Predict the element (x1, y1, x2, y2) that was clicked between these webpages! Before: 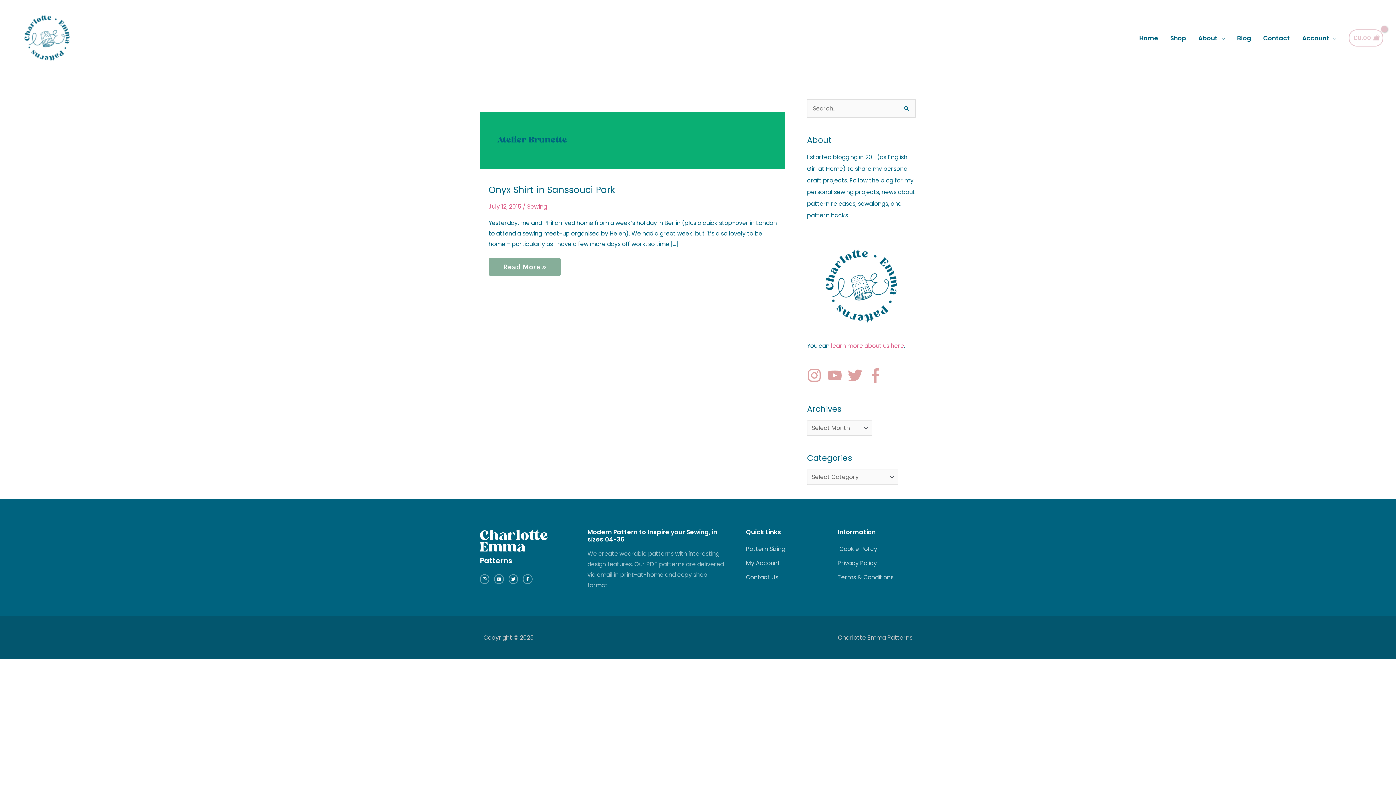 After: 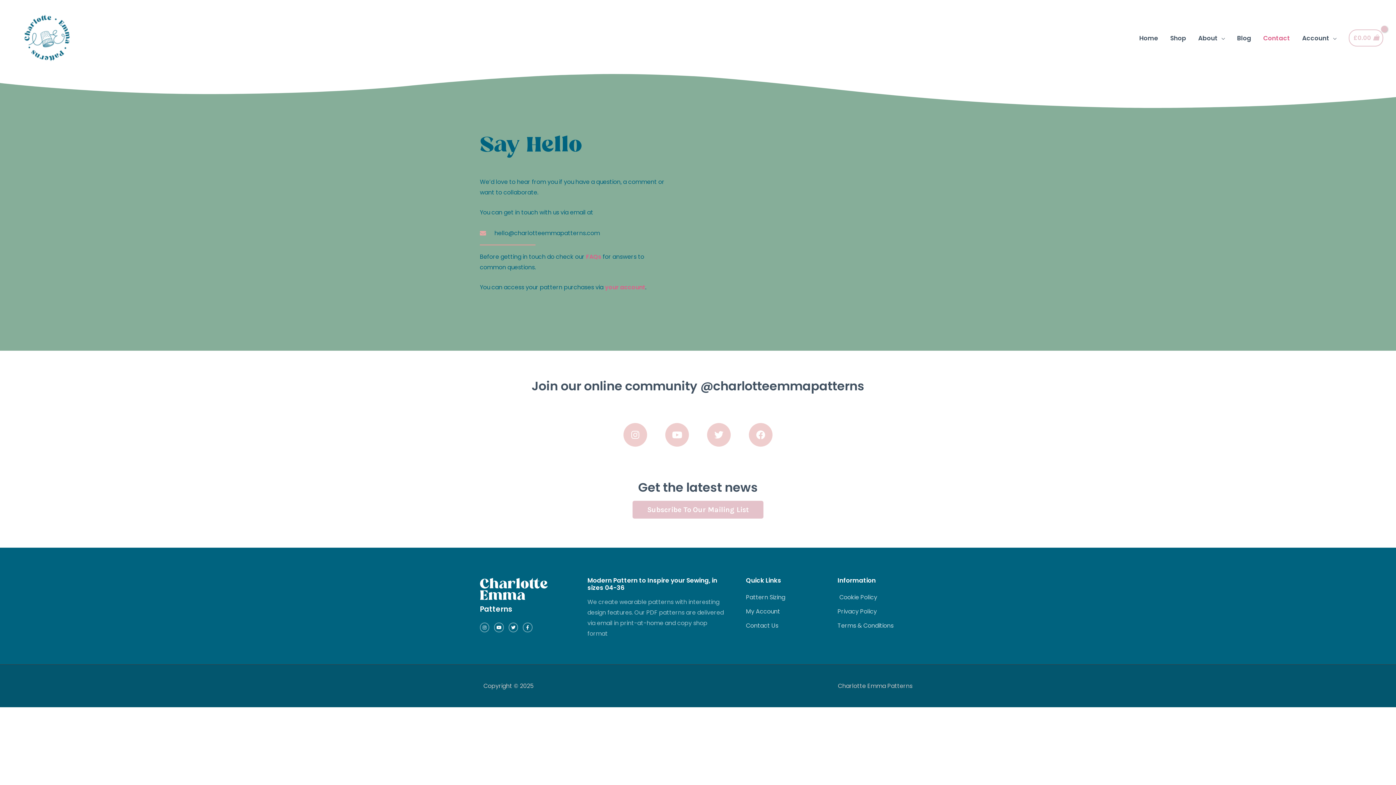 Action: label: Contact Us bbox: (746, 572, 837, 583)